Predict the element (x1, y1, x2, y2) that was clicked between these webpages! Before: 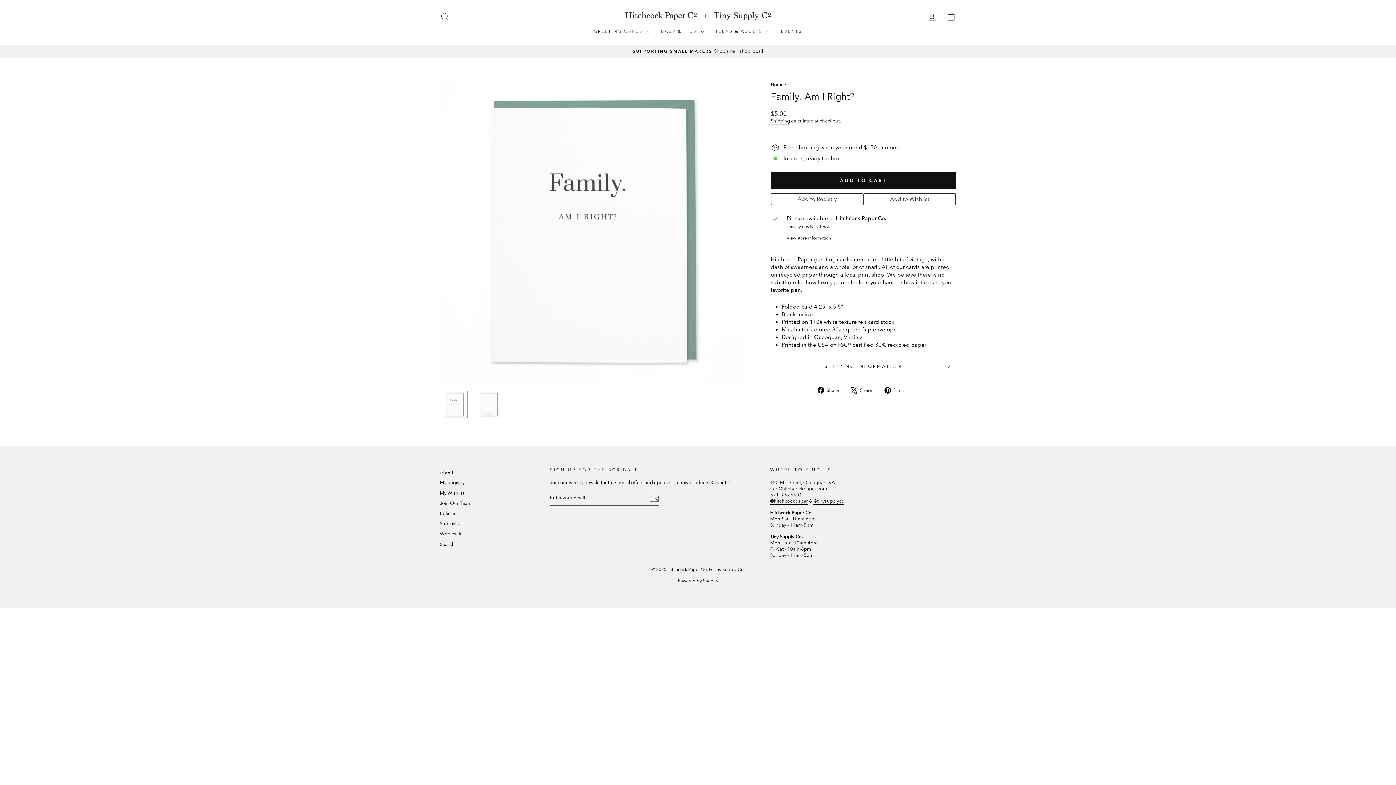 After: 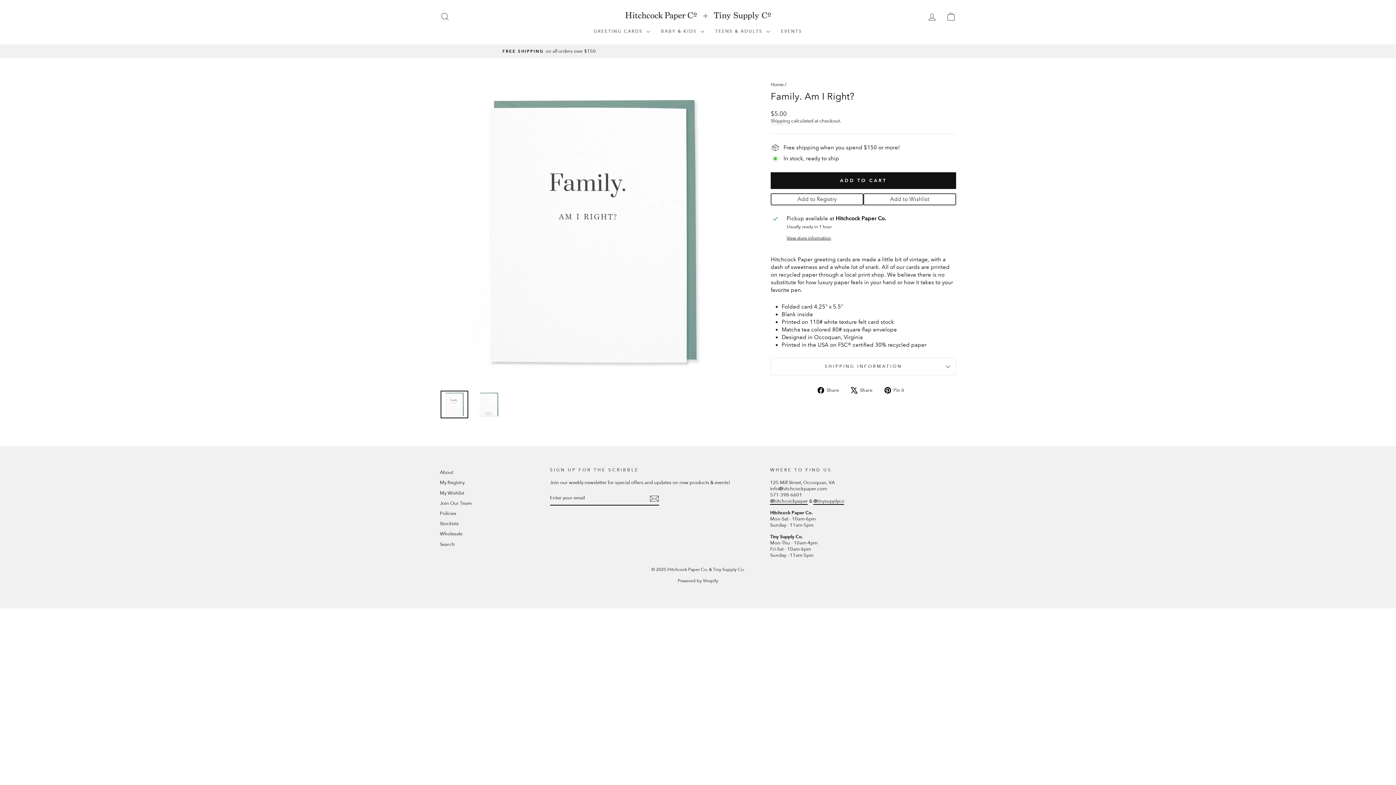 Action: label:  Share
Share on Facebook bbox: (817, 386, 844, 394)